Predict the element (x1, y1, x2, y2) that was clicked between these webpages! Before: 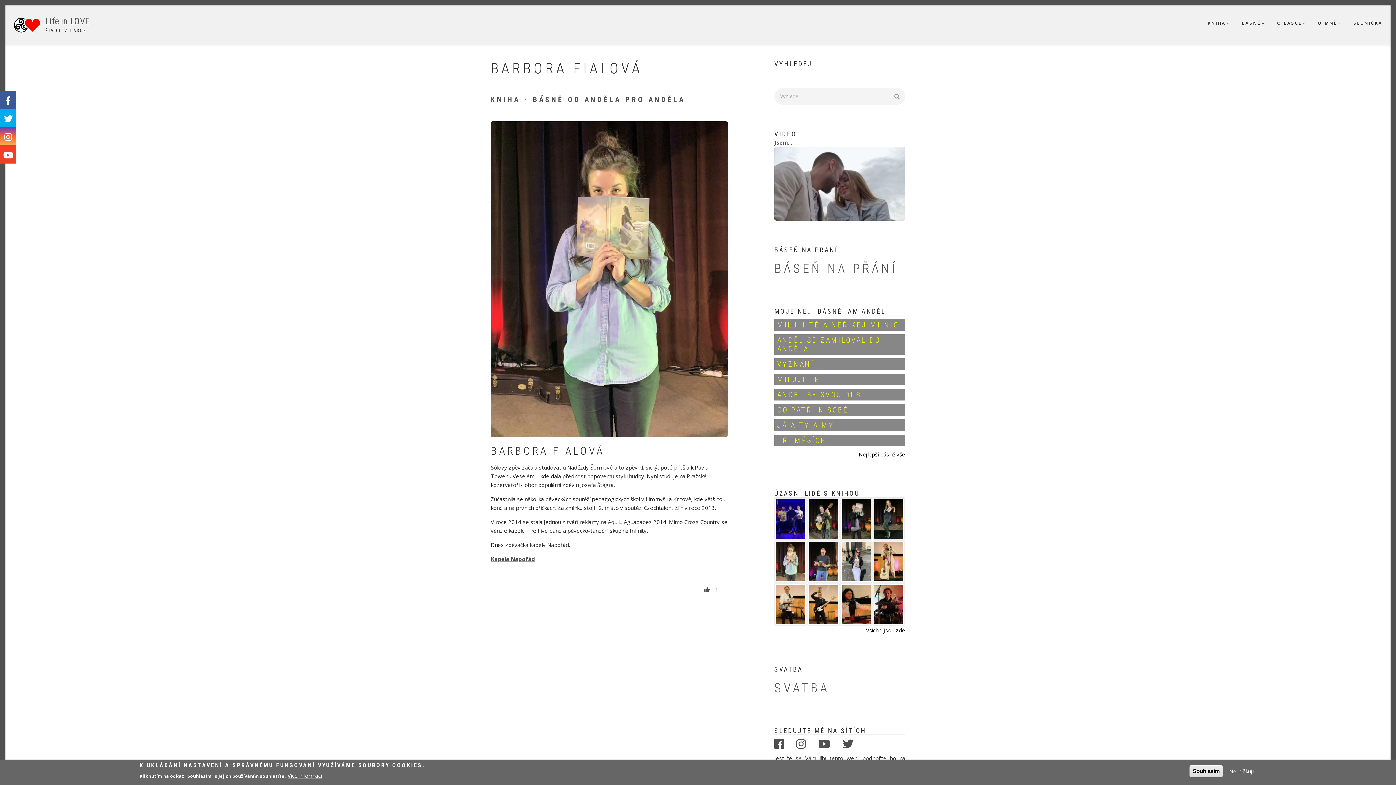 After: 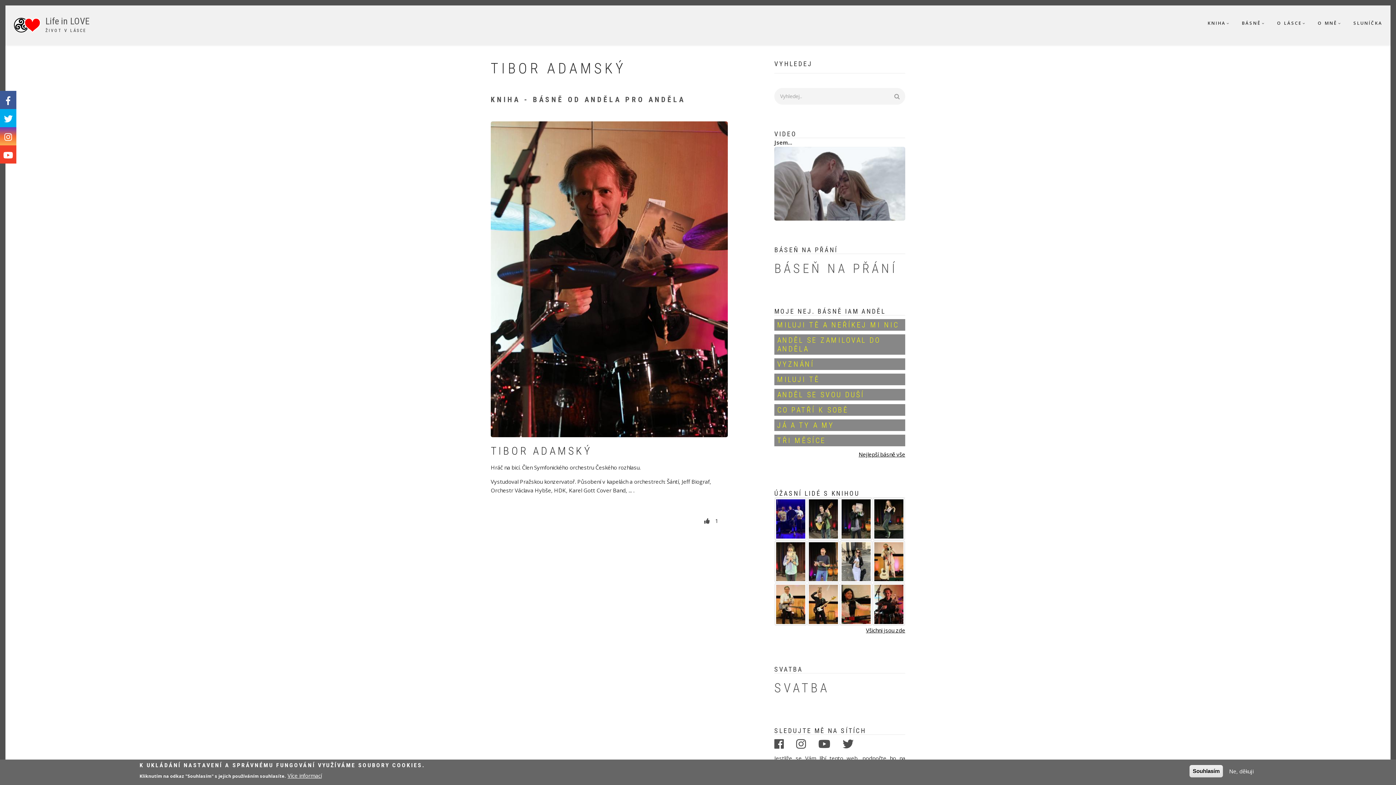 Action: bbox: (872, 600, 905, 607)